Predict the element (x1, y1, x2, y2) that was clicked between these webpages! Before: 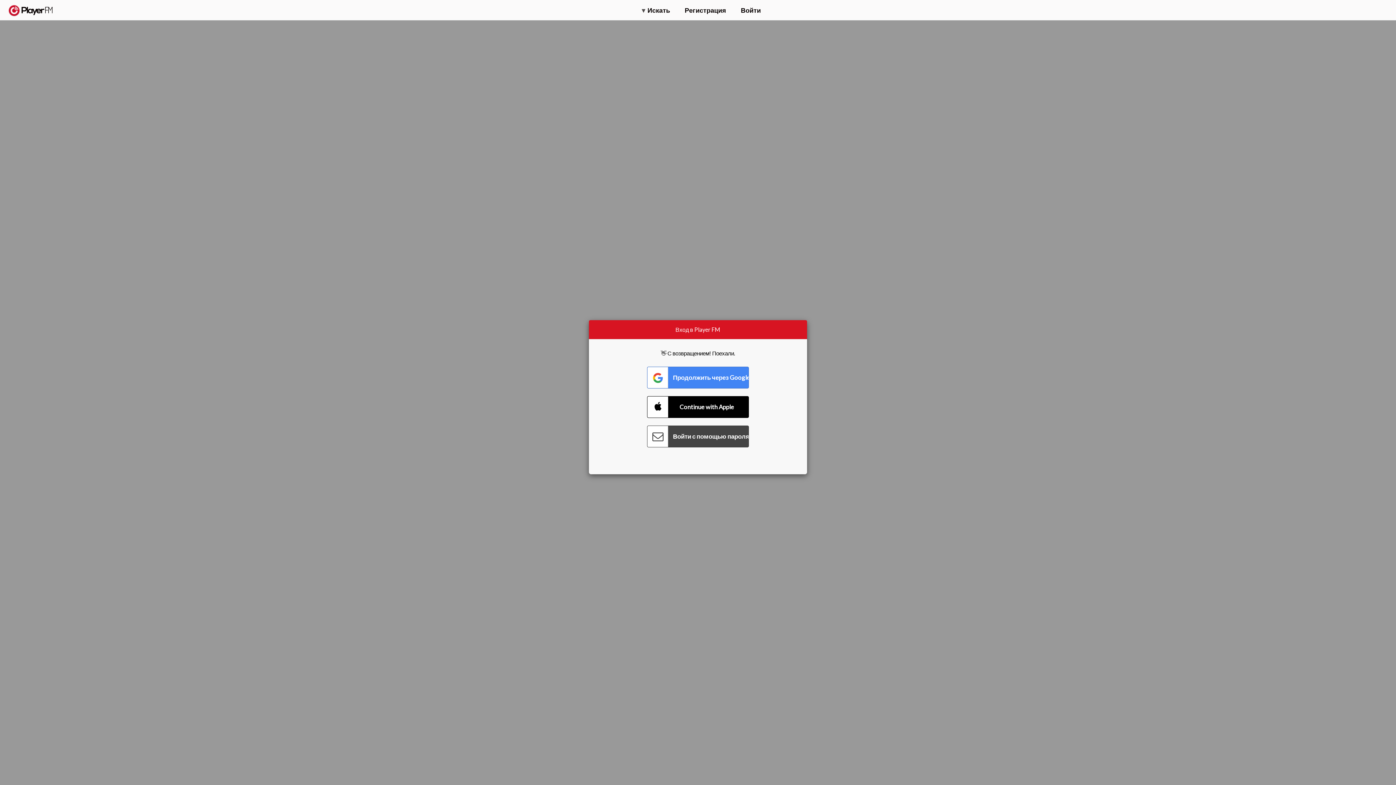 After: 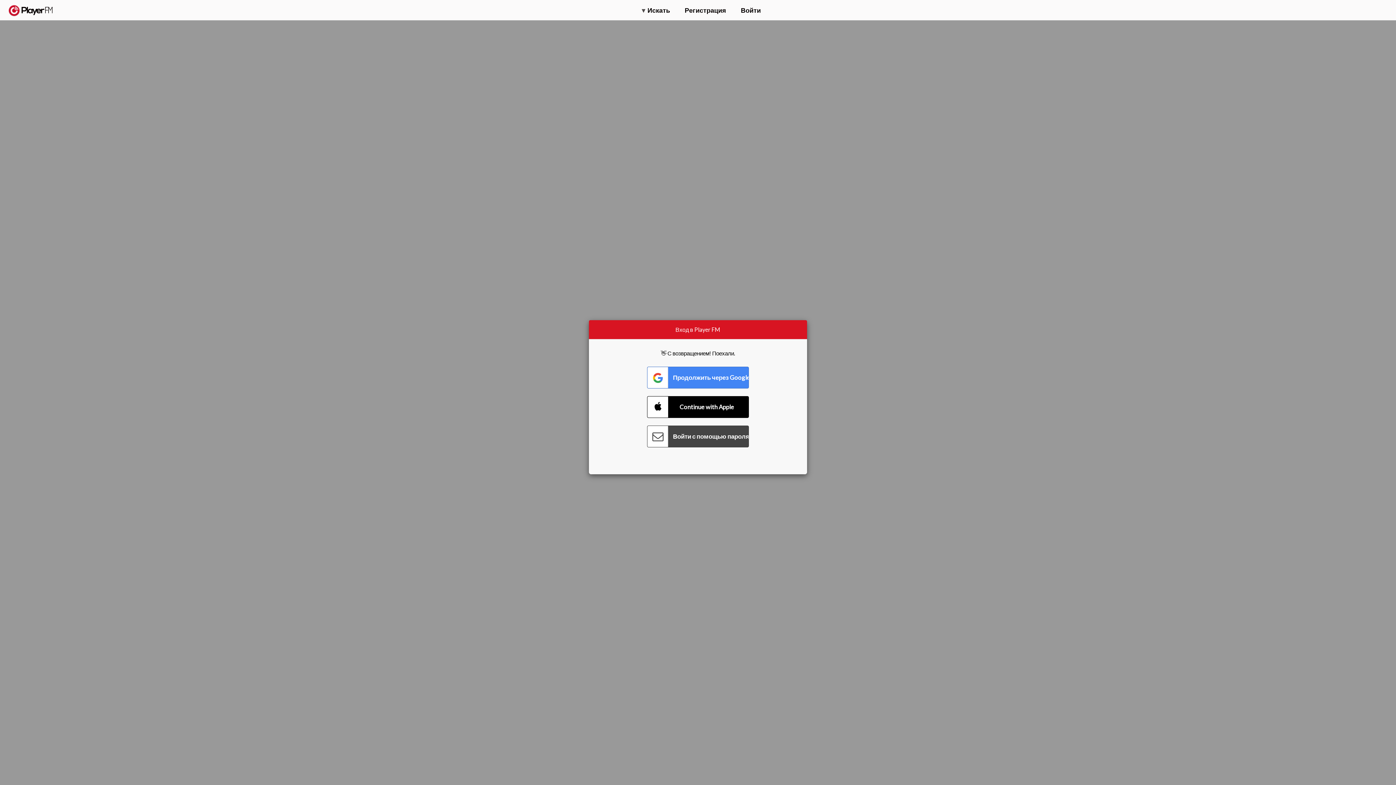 Action: bbox: (1357, 5, 1365, 12) label: Поиск